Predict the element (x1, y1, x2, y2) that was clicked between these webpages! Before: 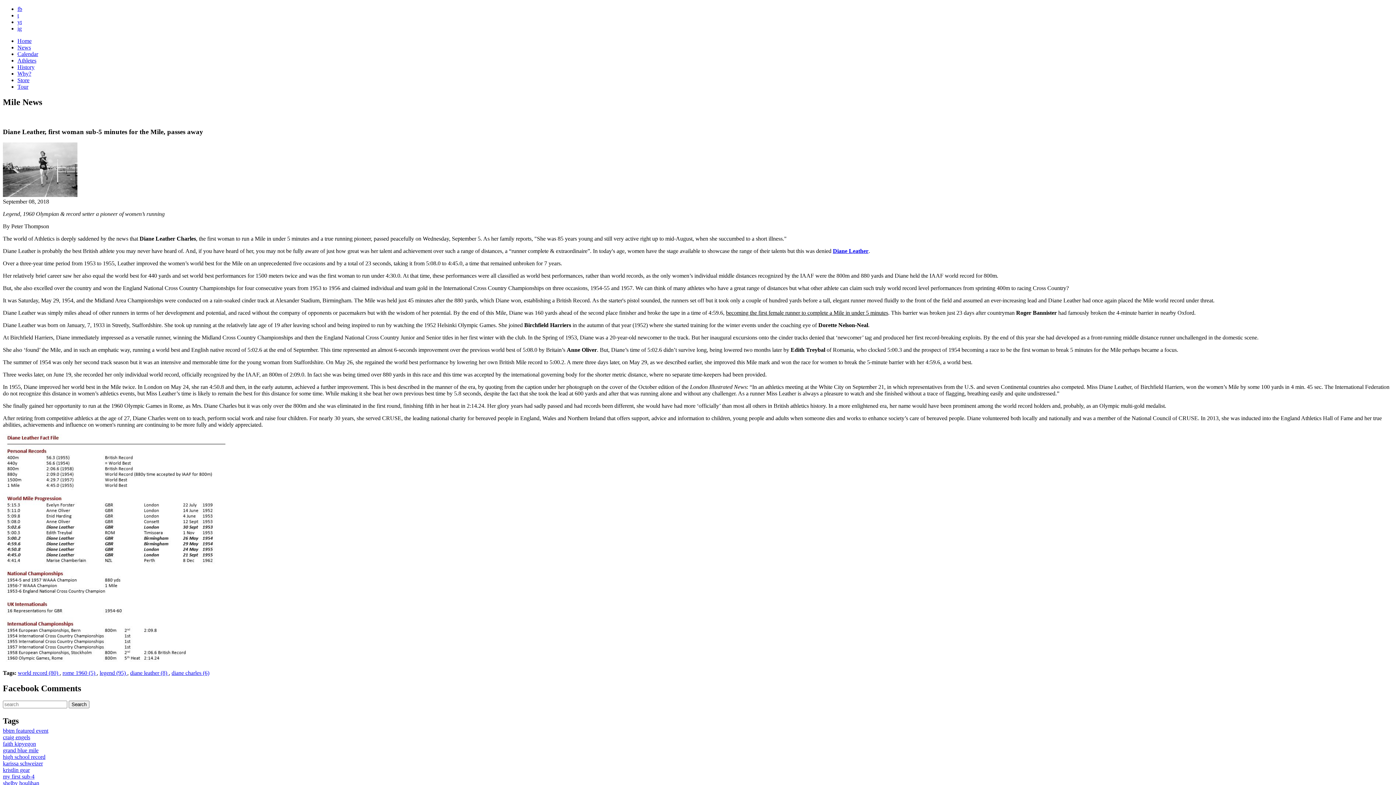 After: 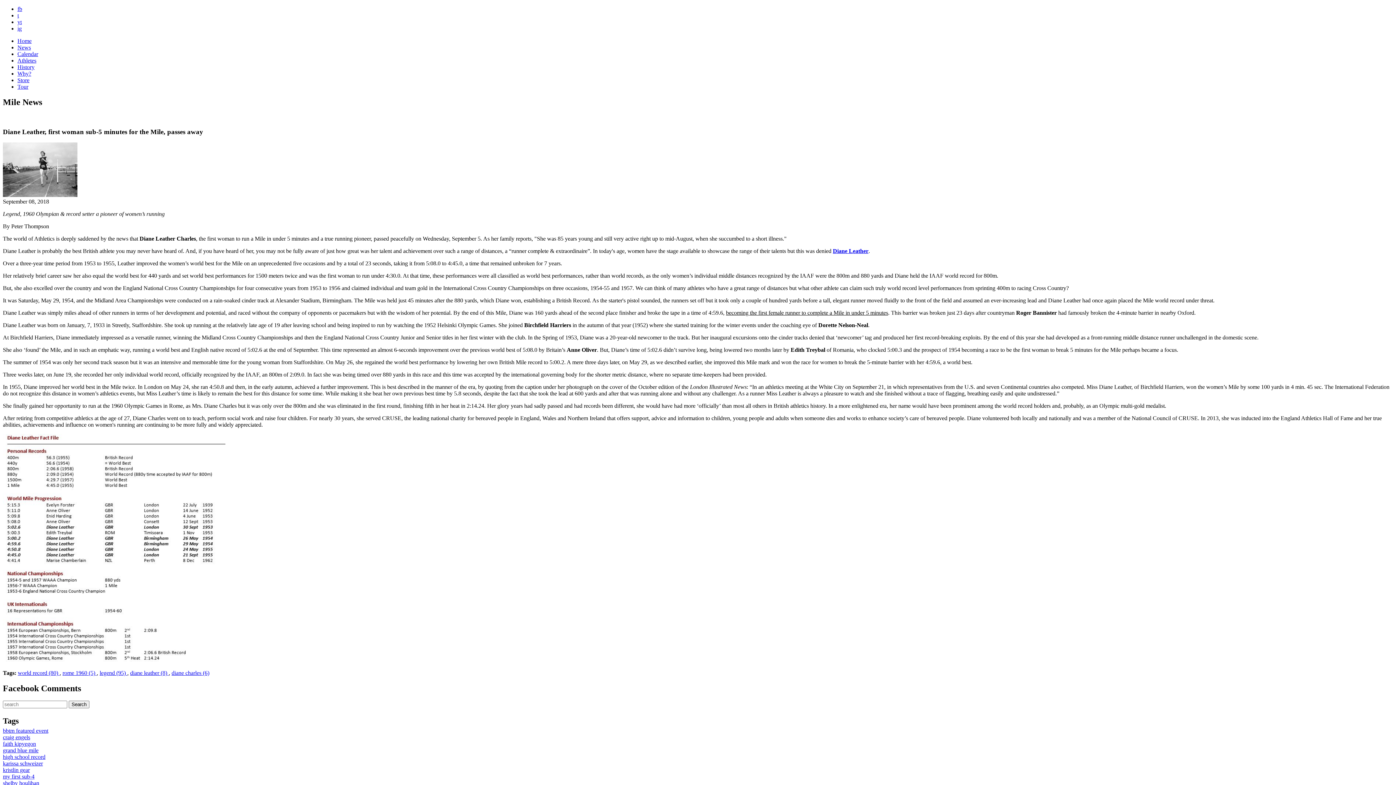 Action: label: yt bbox: (17, 18, 21, 25)